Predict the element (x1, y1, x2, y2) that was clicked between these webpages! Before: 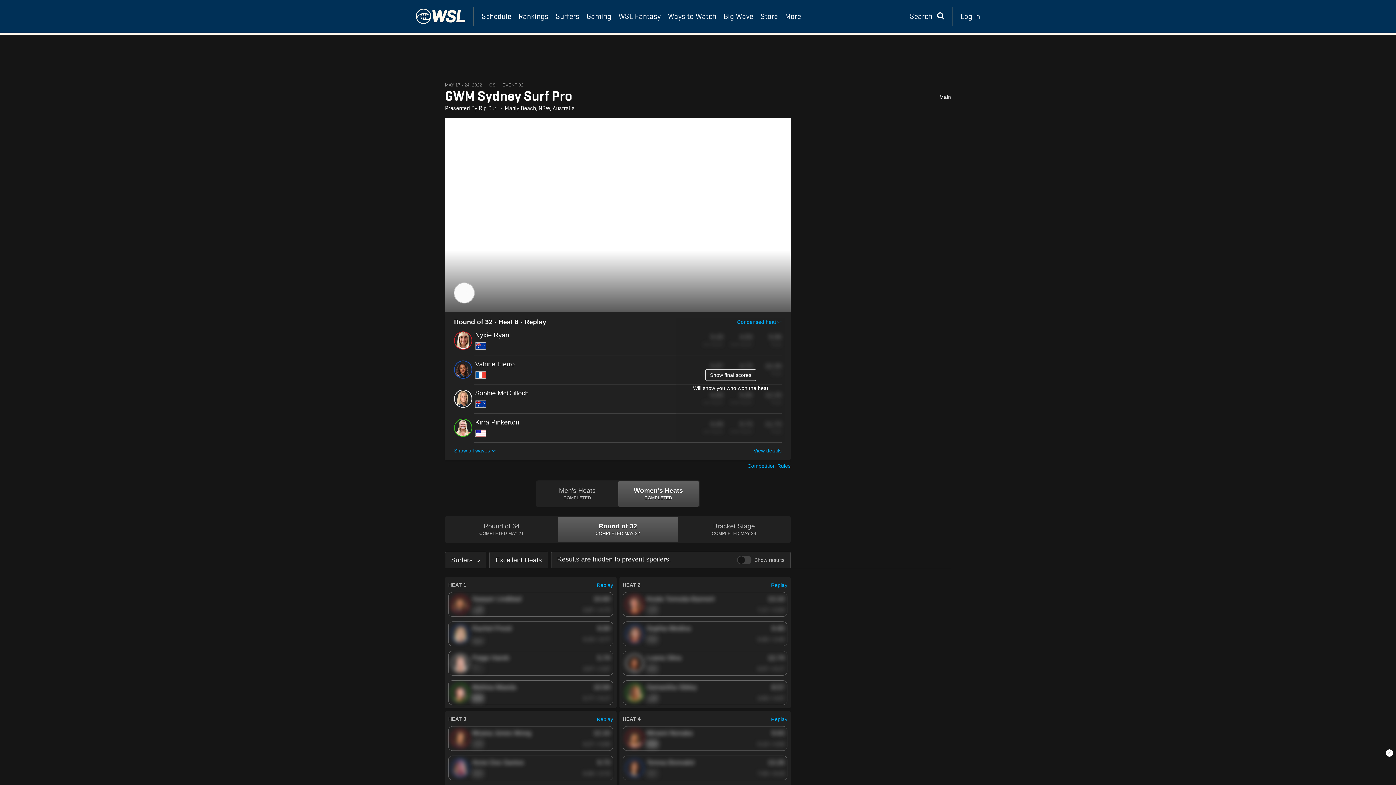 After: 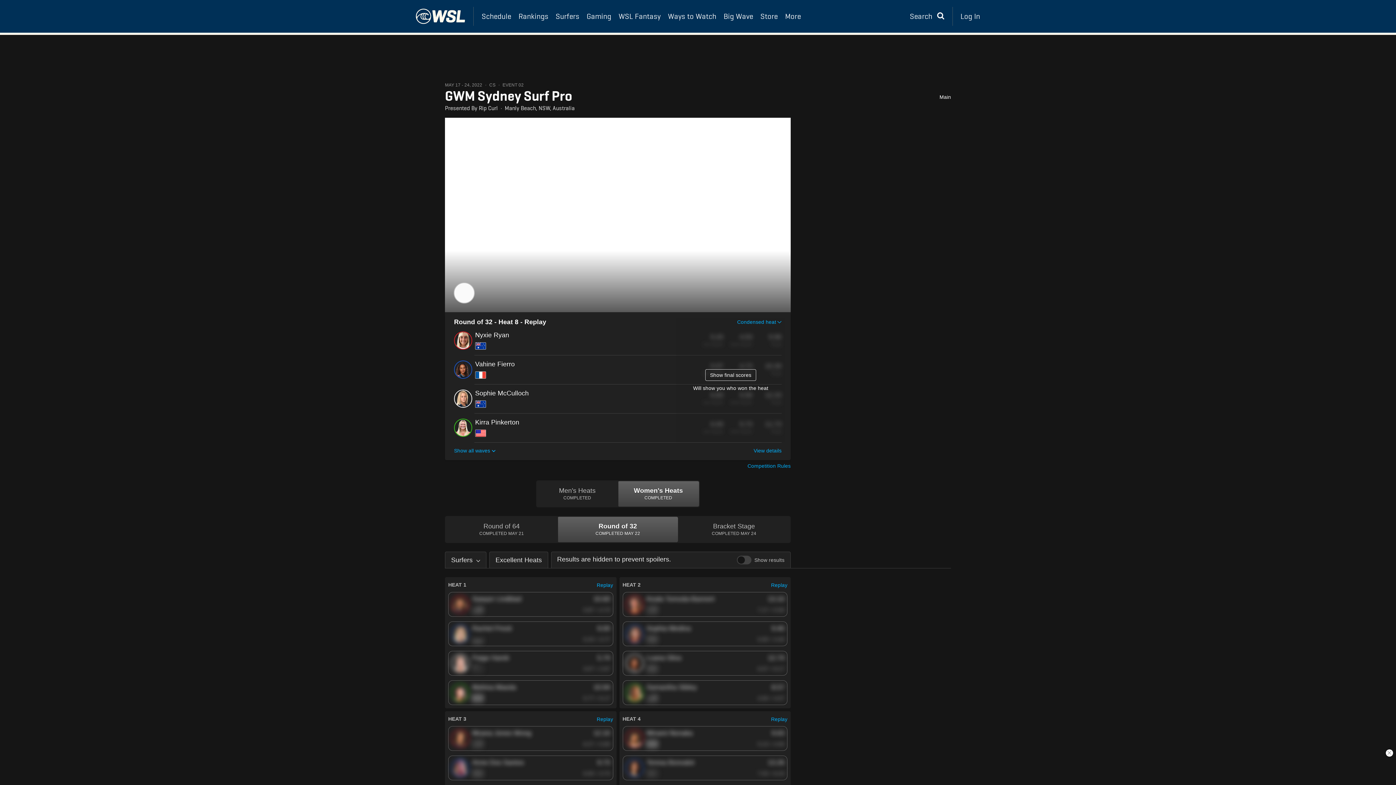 Action: bbox: (939, 94, 951, 100) label: Main